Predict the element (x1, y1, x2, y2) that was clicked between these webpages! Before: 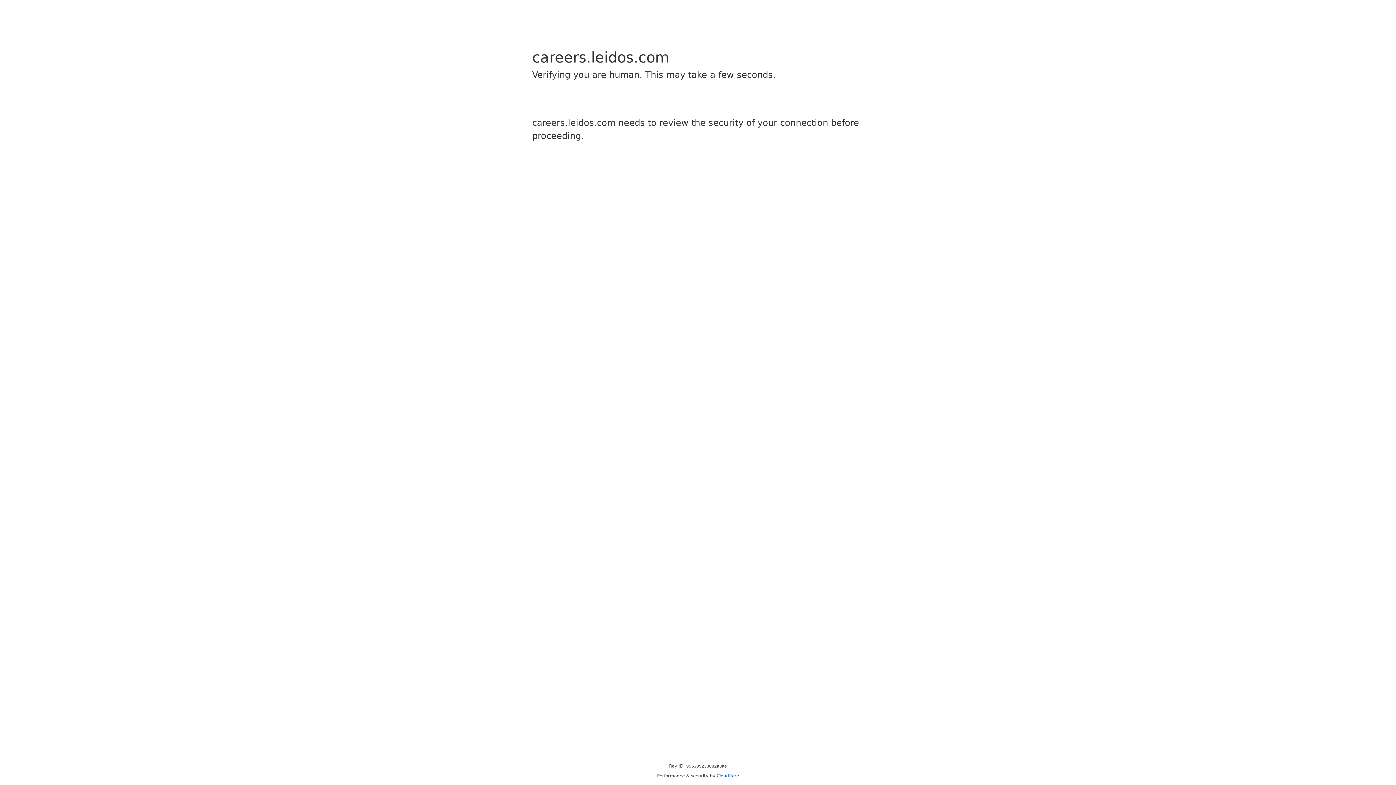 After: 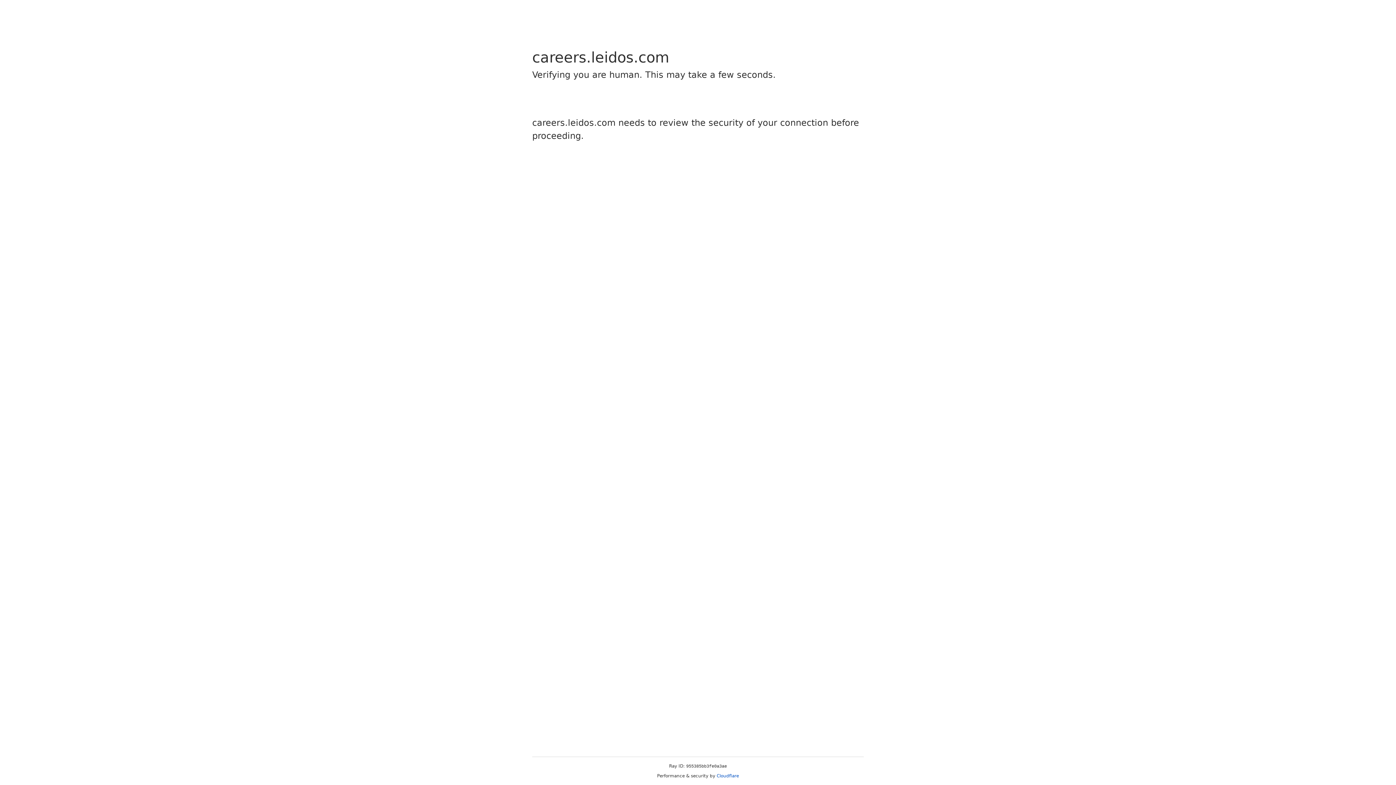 Action: bbox: (716, 773, 739, 778) label: Cloudflare